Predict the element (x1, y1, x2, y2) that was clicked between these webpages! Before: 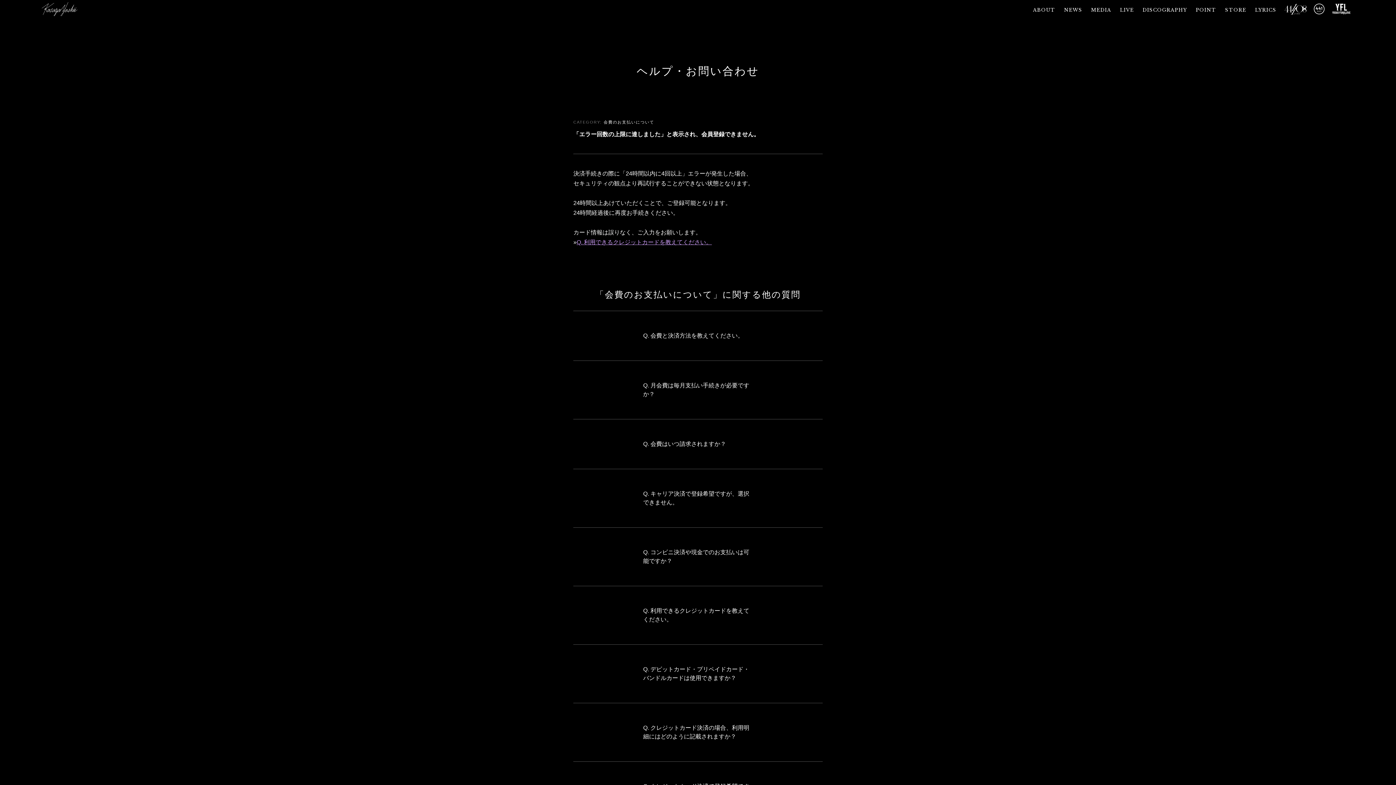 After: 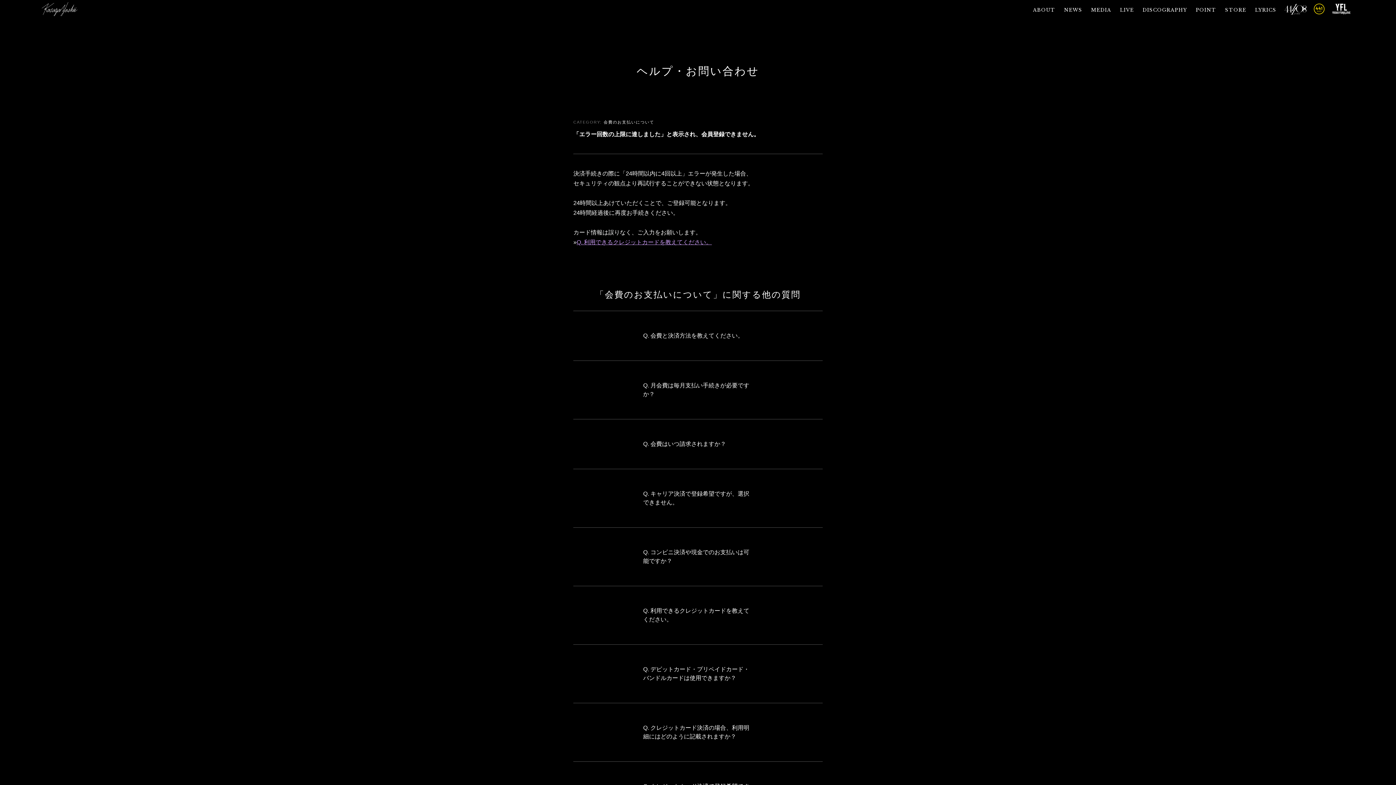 Action: bbox: (1310, 0, 1328, 17)